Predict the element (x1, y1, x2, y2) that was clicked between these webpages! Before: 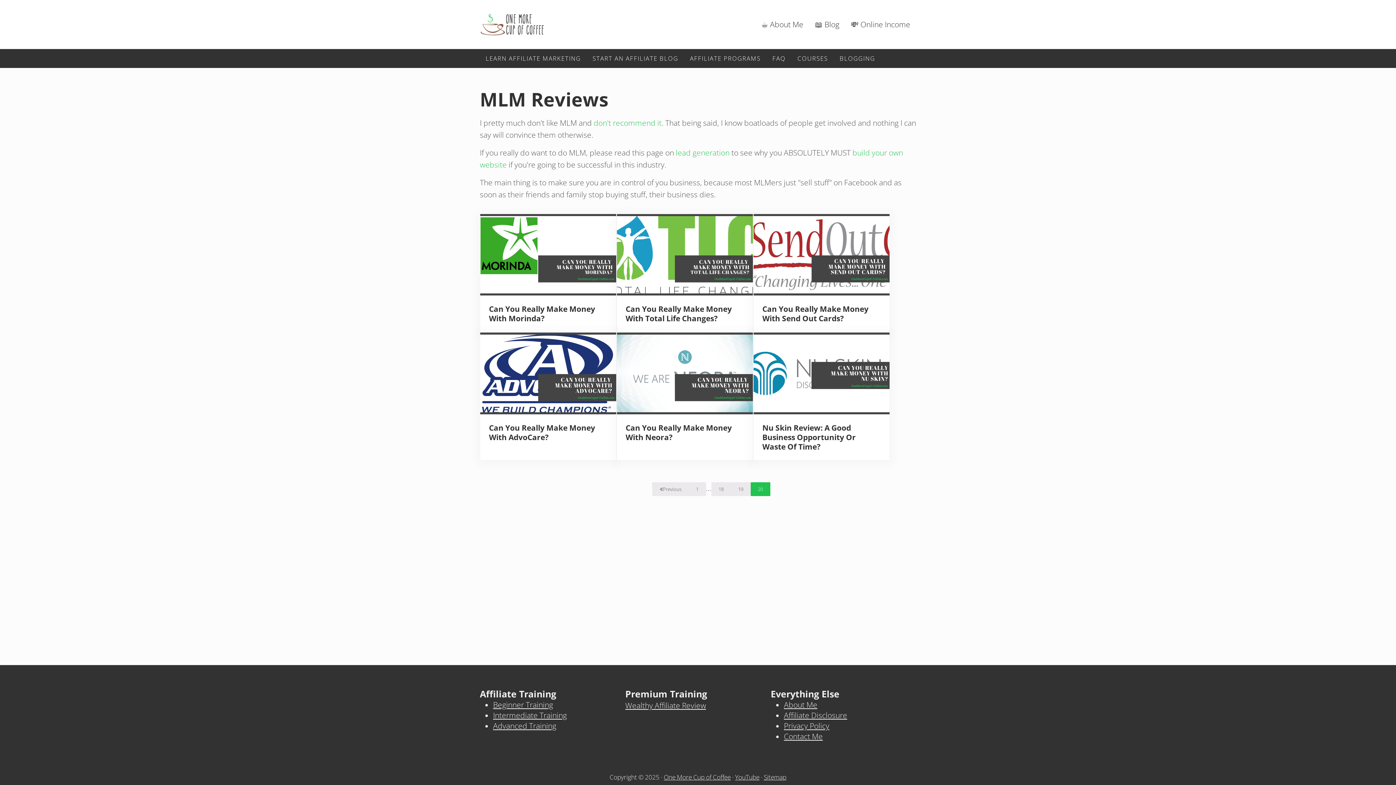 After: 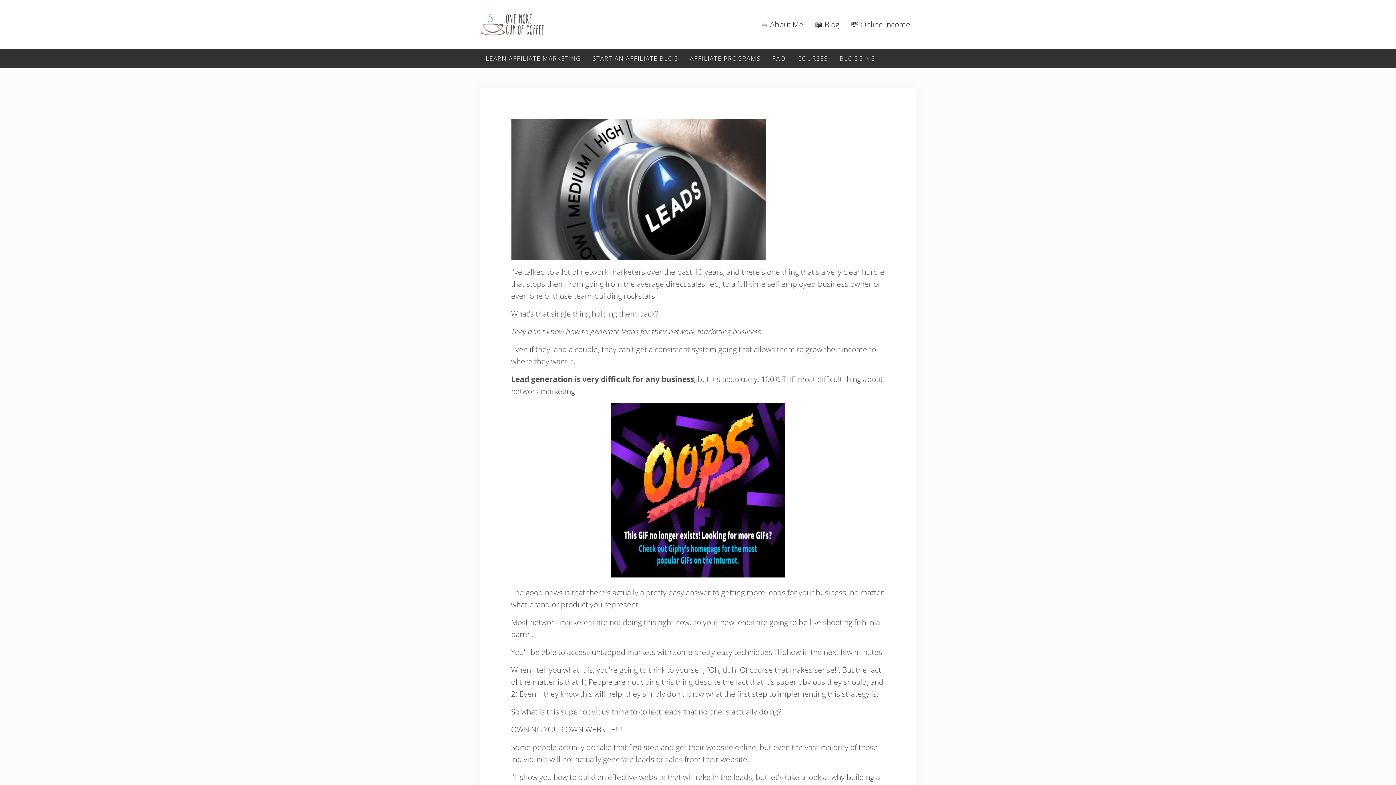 Action: bbox: (676, 147, 729, 157) label: lead generation